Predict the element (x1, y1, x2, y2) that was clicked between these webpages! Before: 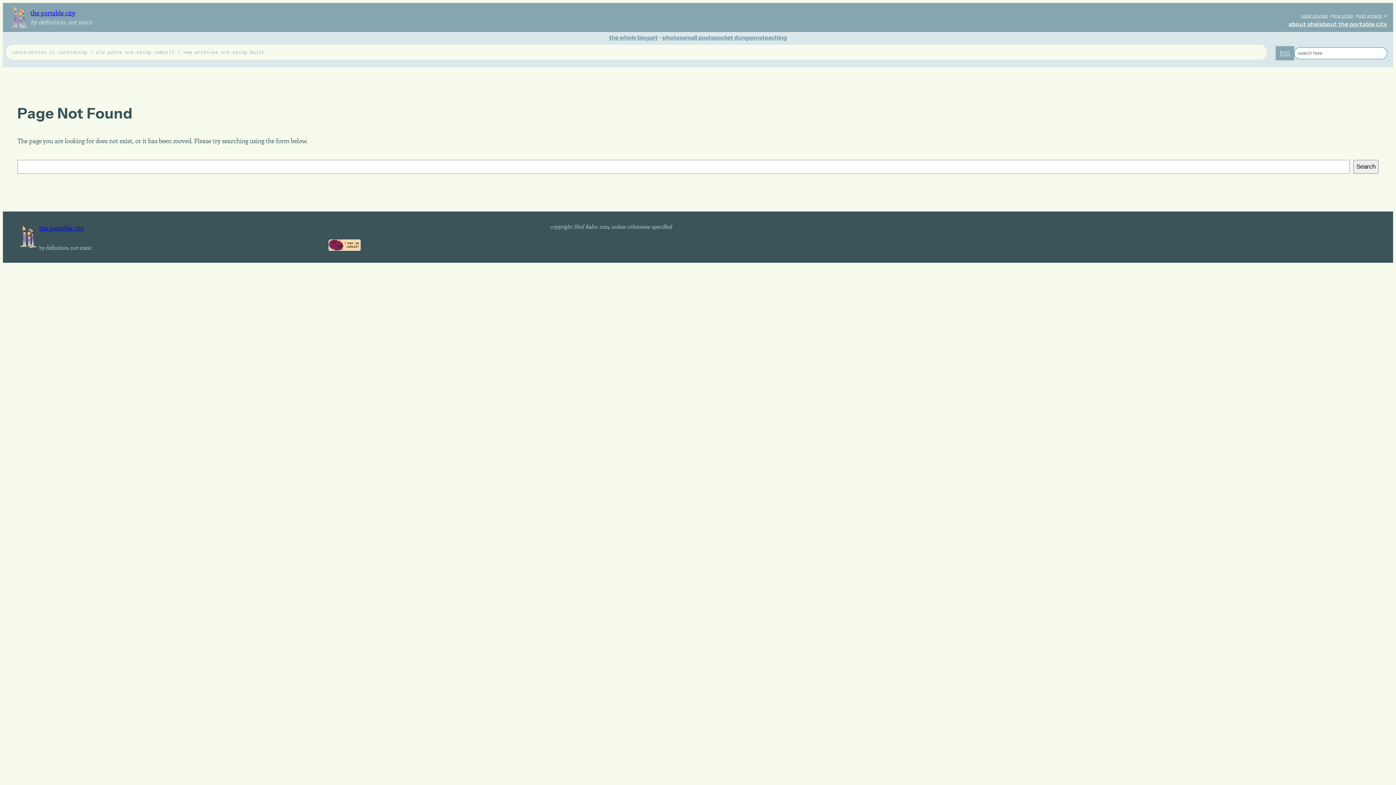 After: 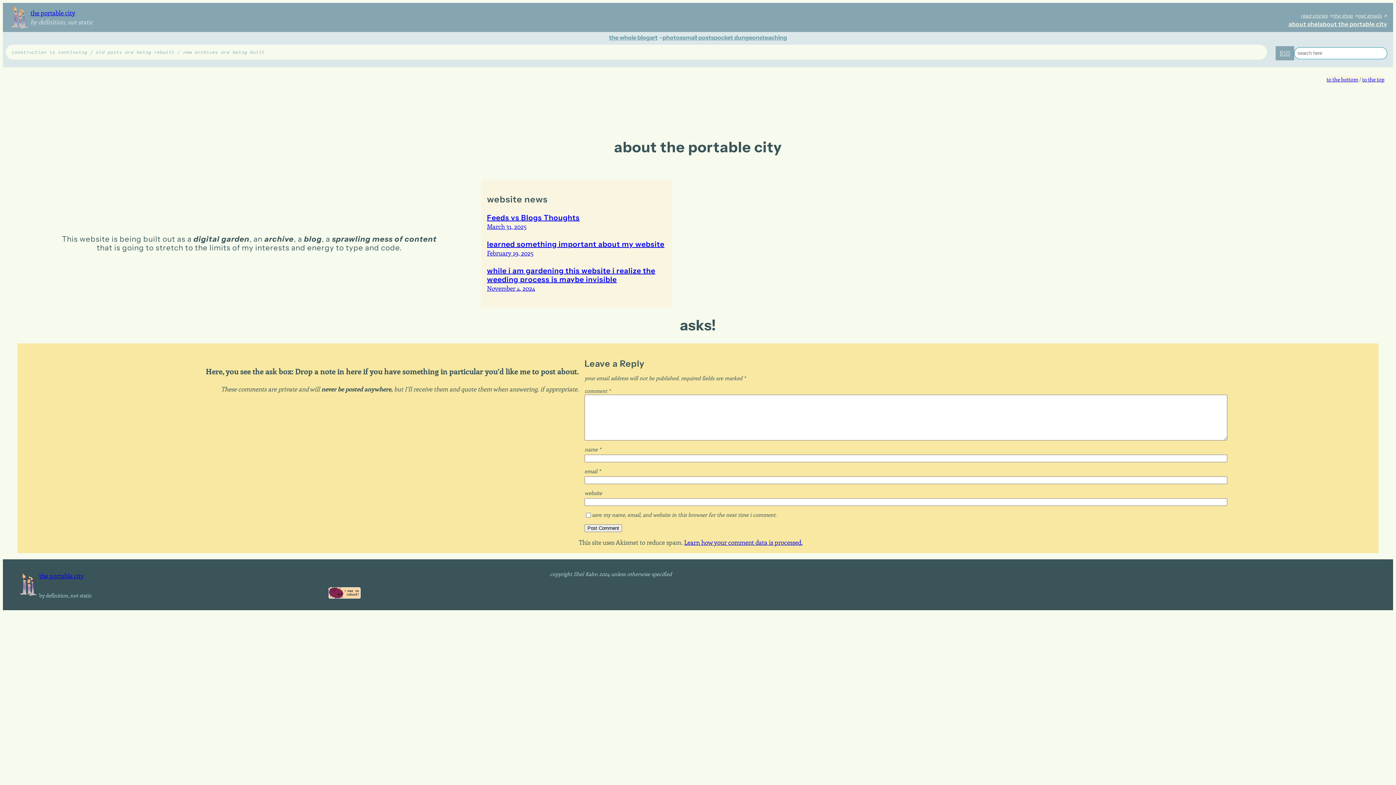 Action: bbox: (1319, 19, 1387, 28) label: about the portable city